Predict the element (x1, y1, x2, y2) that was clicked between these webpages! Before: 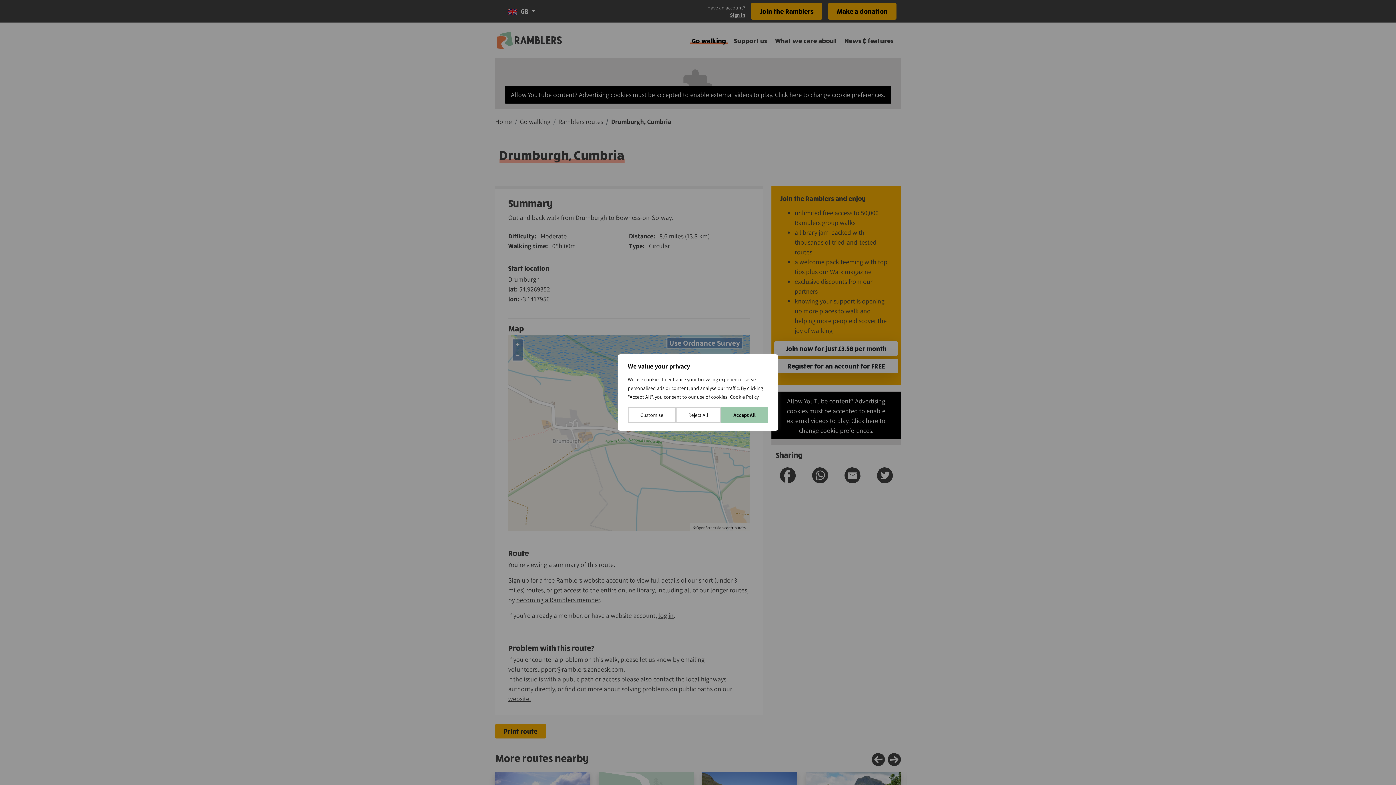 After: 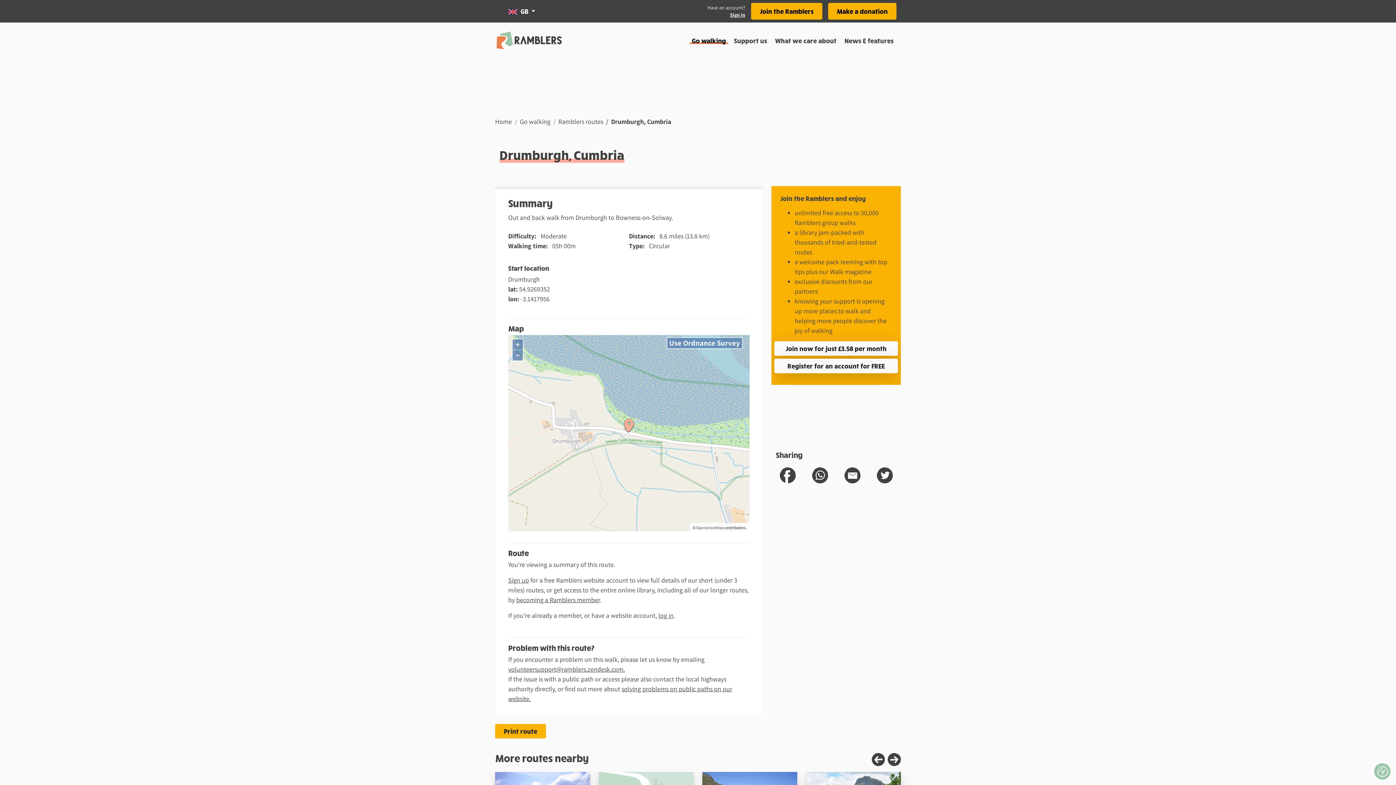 Action: bbox: (721, 407, 768, 423) label: Accept All